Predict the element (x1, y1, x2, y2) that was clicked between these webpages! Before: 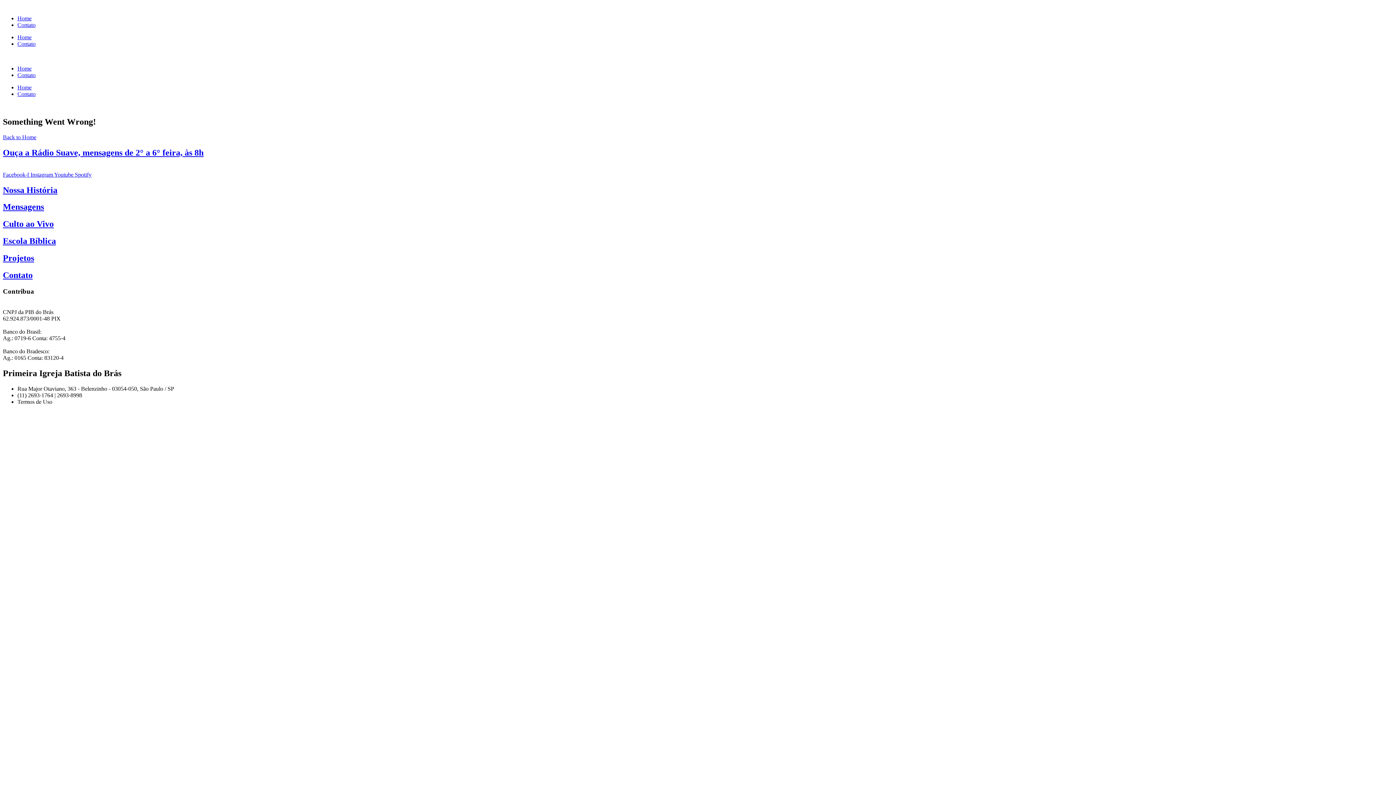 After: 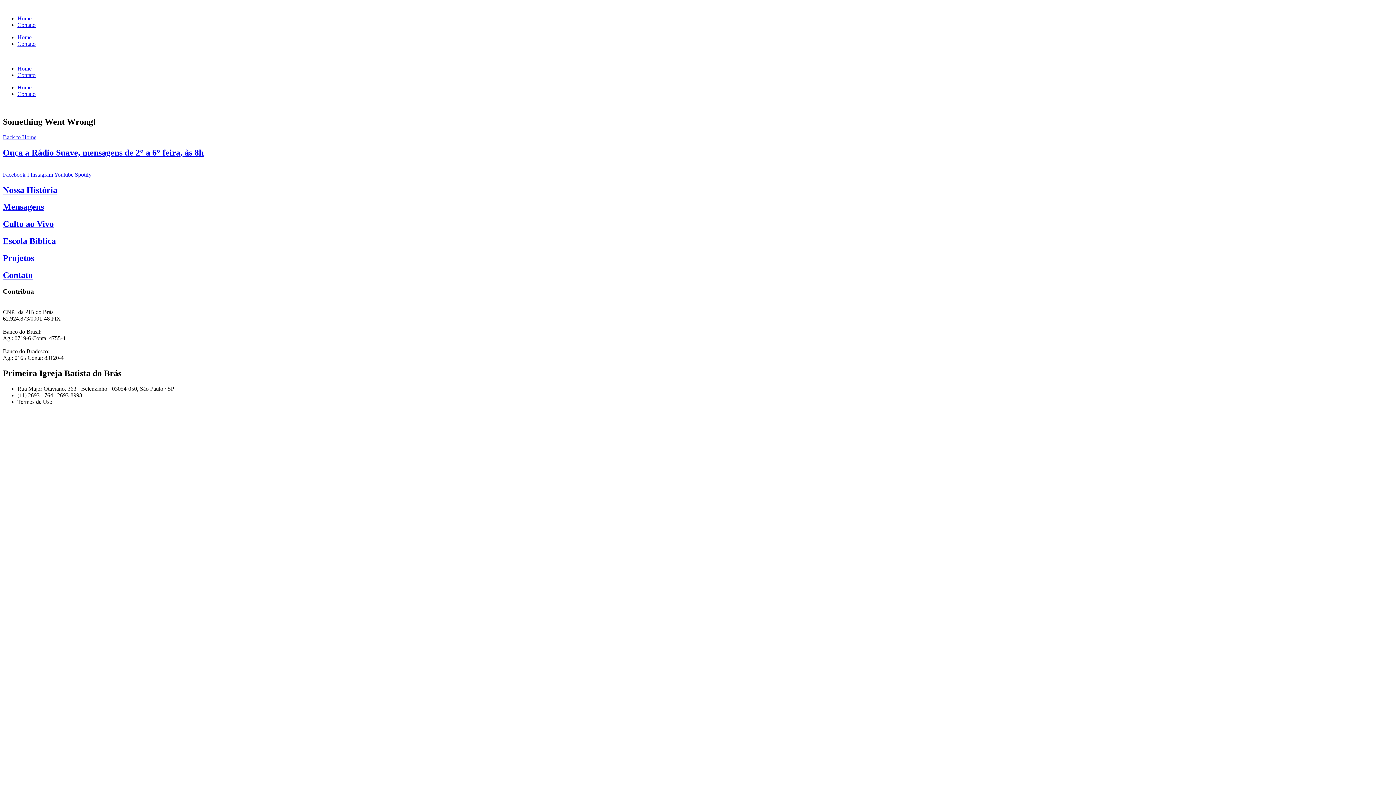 Action: bbox: (2, 202, 44, 211) label: Mensagens